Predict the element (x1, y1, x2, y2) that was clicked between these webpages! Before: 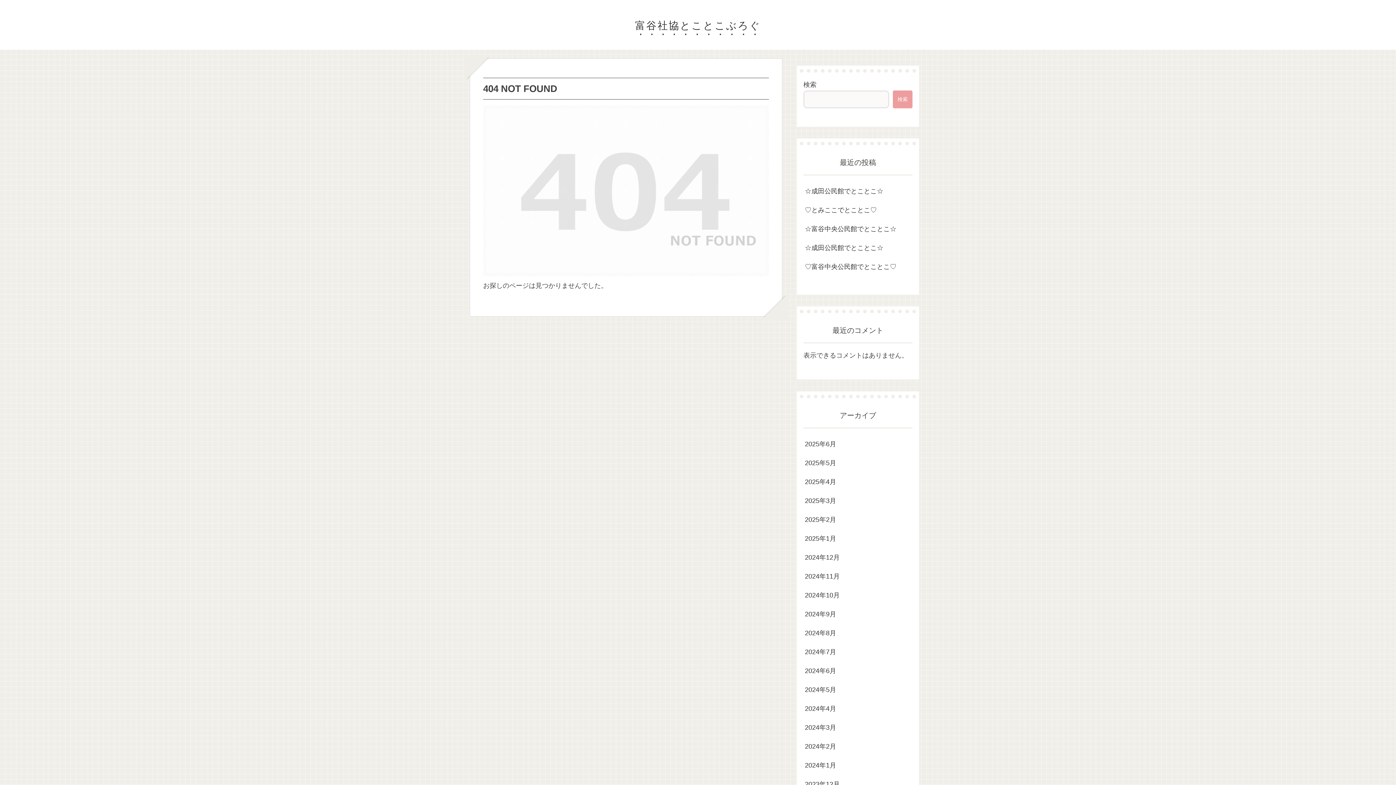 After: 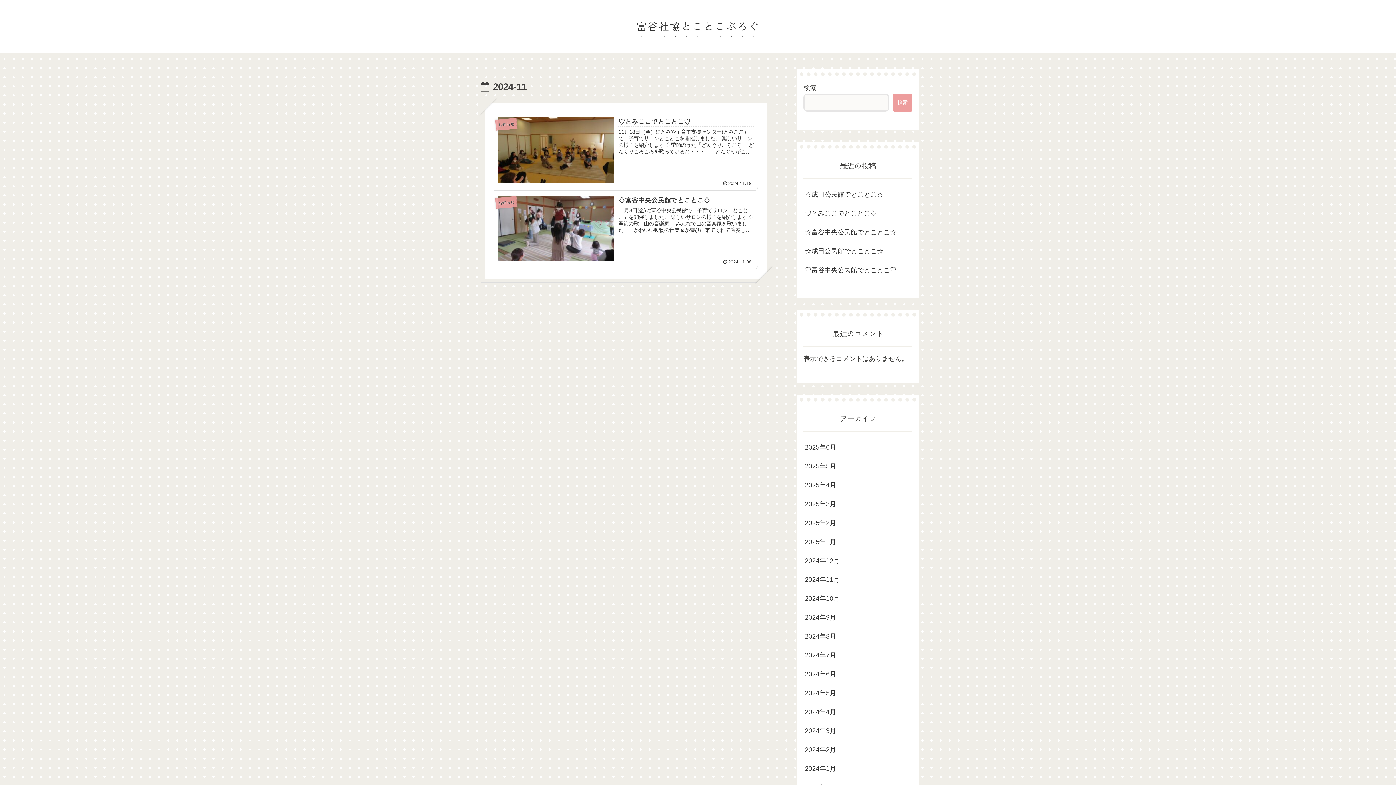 Action: label: 2024年11月 bbox: (803, 567, 912, 586)